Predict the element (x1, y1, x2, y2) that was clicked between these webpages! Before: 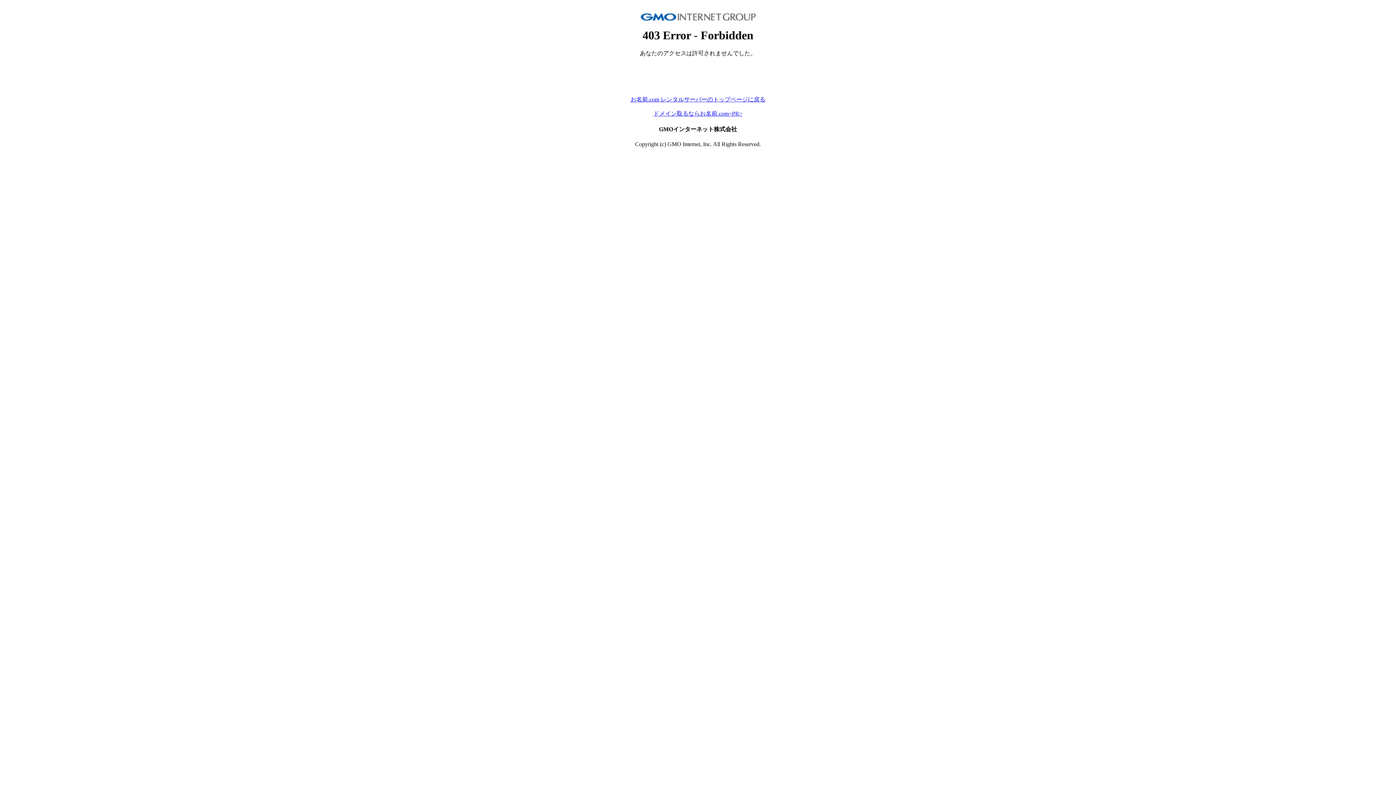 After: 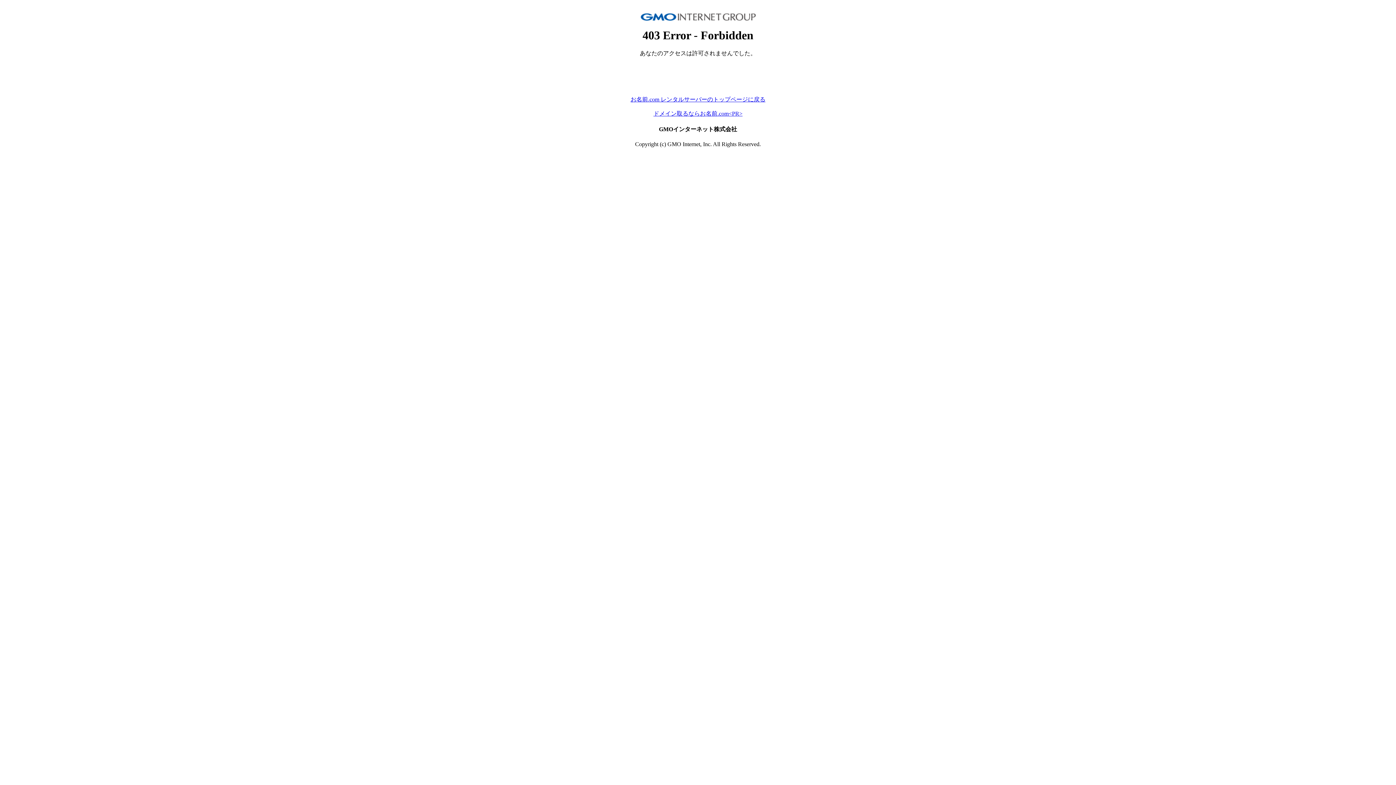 Action: label: お名前.com レンタルサーバーのトップページに戻る bbox: (630, 96, 765, 102)